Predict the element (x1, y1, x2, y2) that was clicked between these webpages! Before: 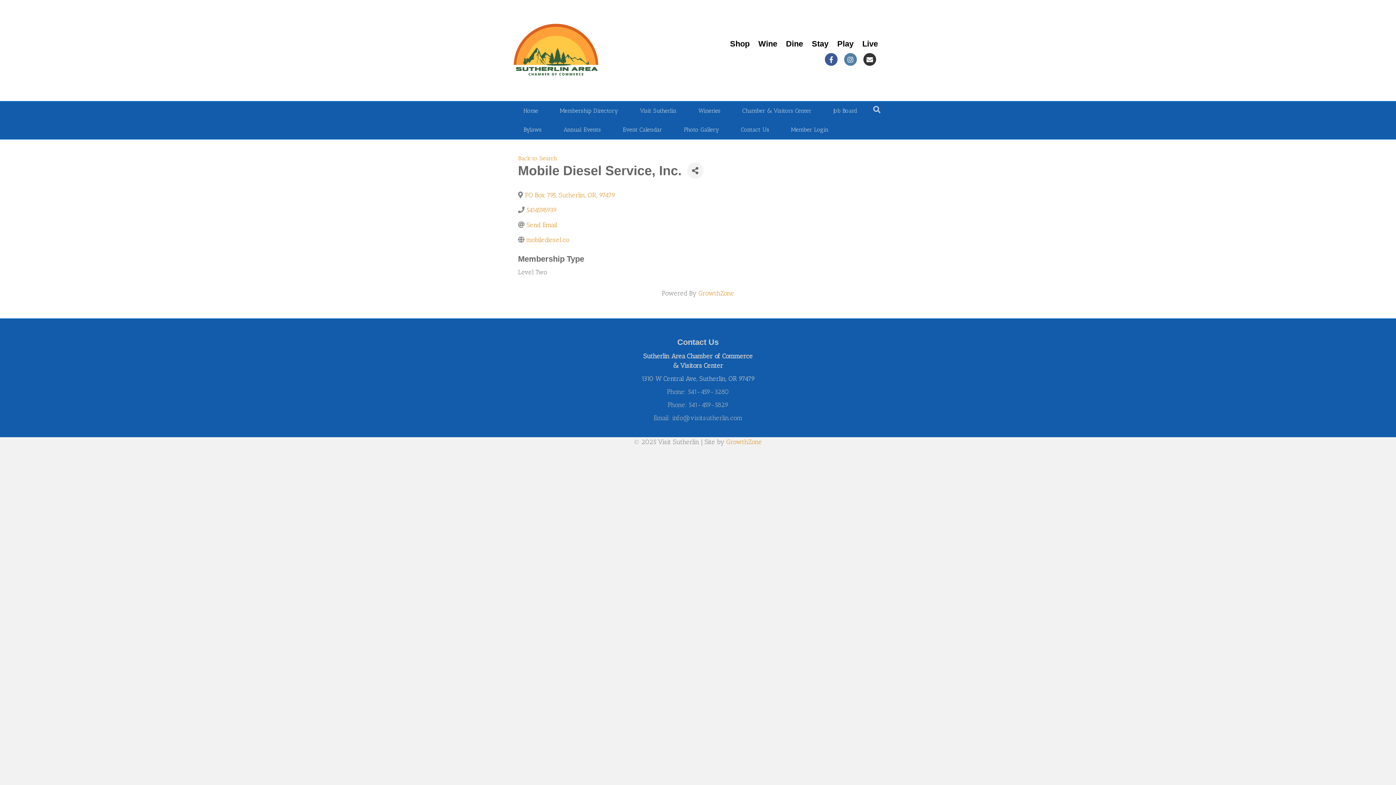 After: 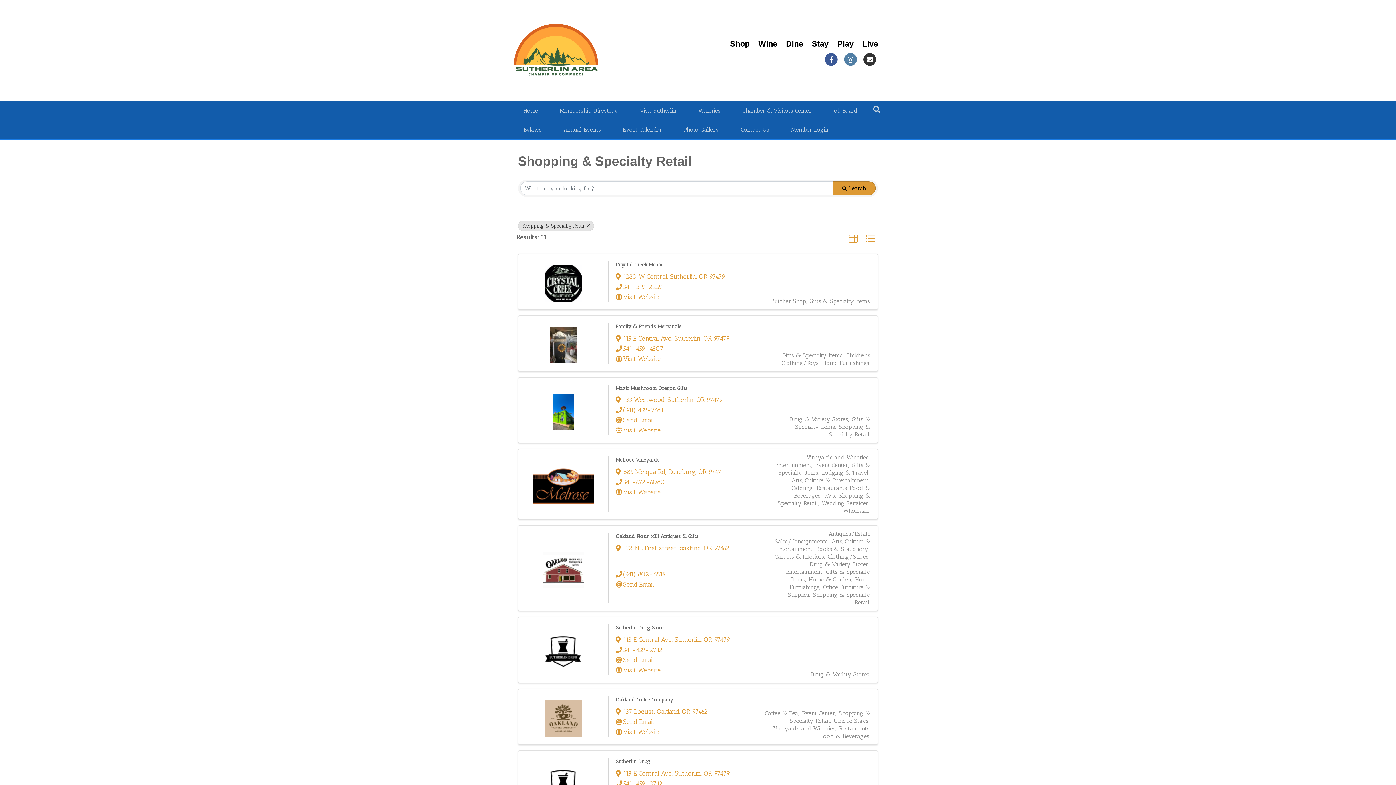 Action: bbox: (730, 39, 749, 48) label: Shop